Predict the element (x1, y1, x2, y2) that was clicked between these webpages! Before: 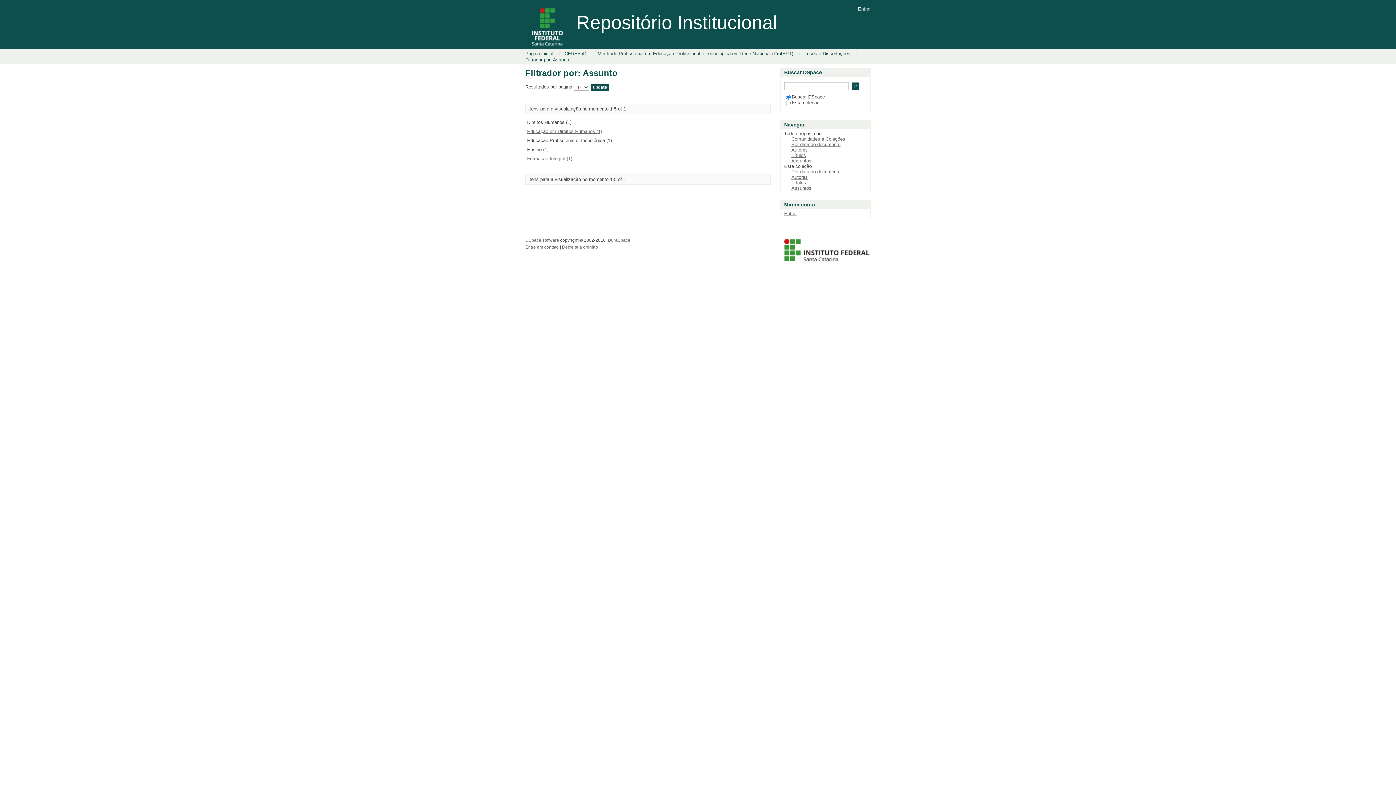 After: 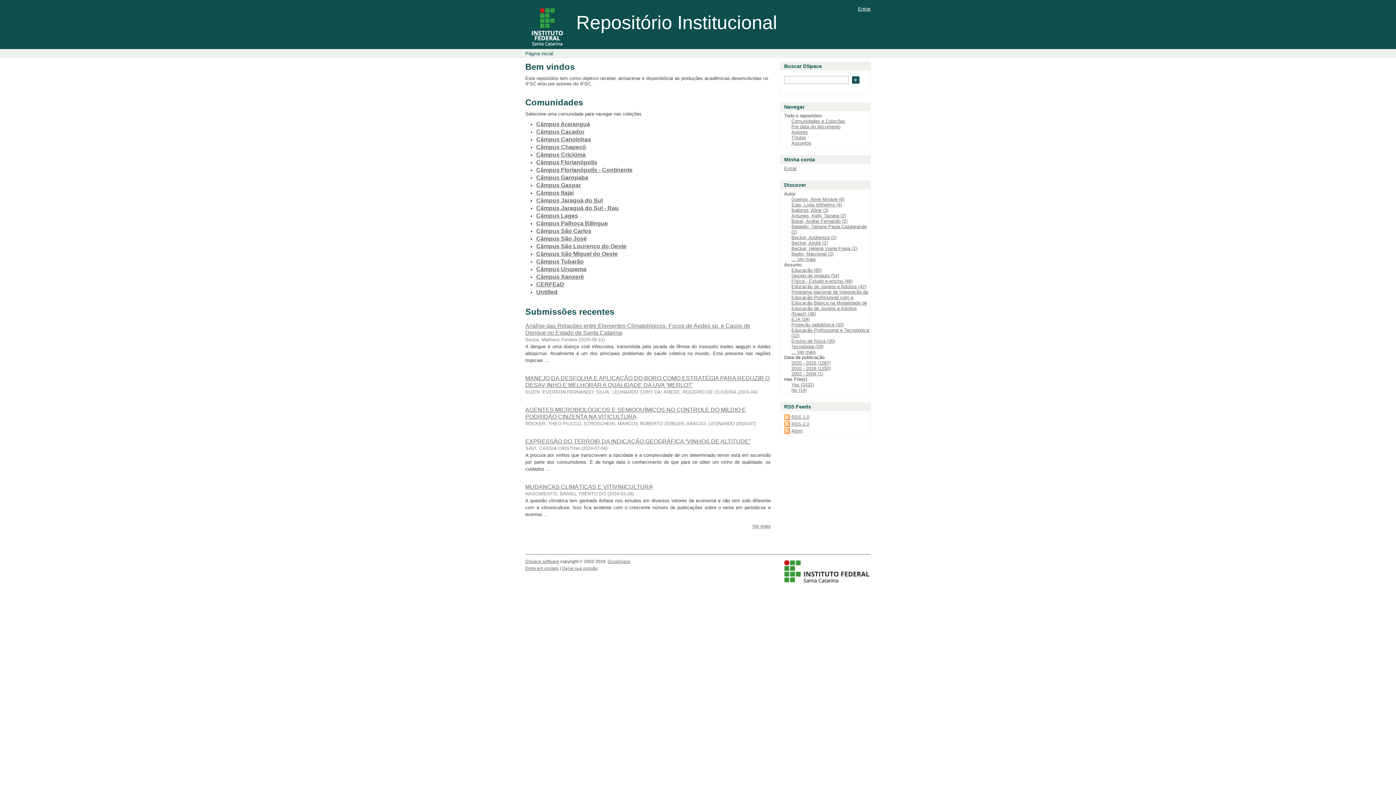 Action: label: Página inicial bbox: (525, 50, 553, 56)